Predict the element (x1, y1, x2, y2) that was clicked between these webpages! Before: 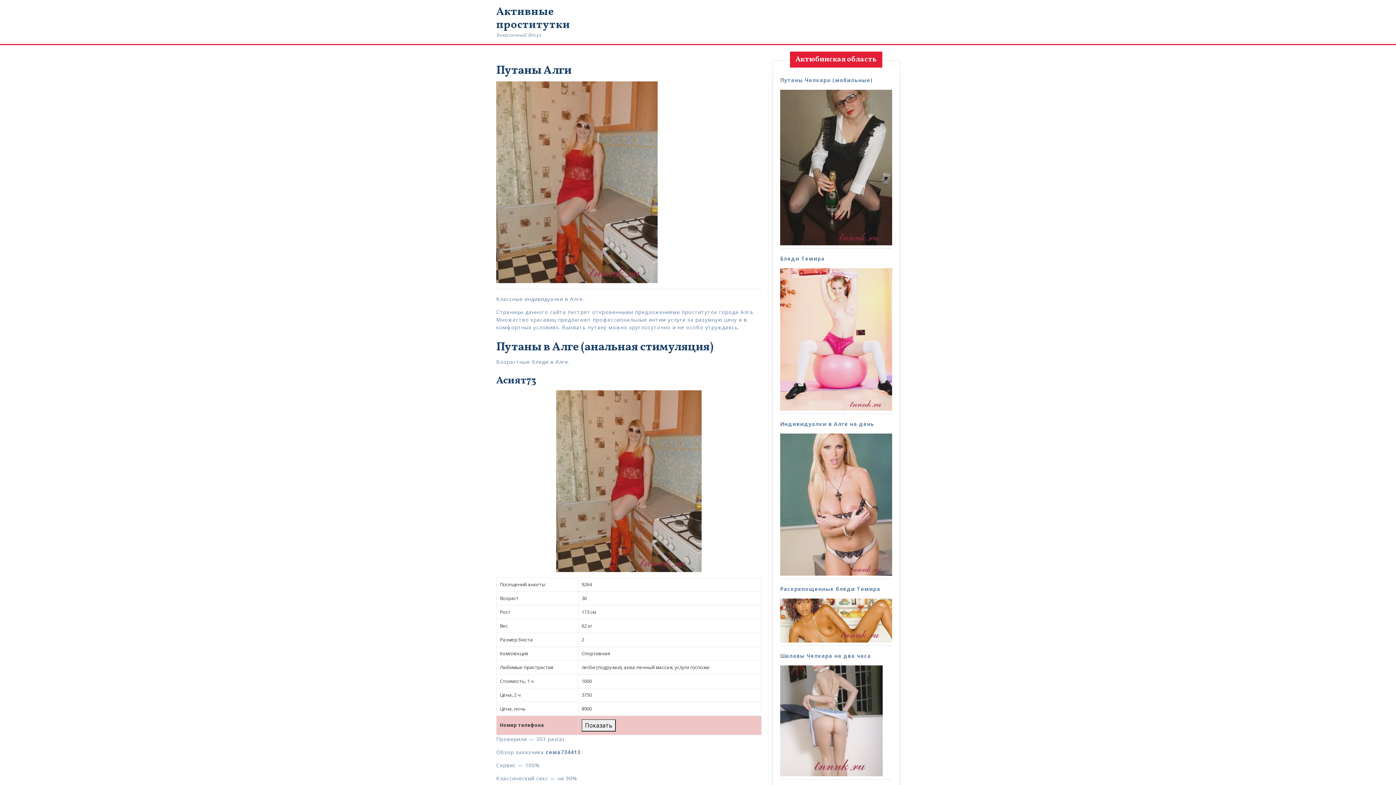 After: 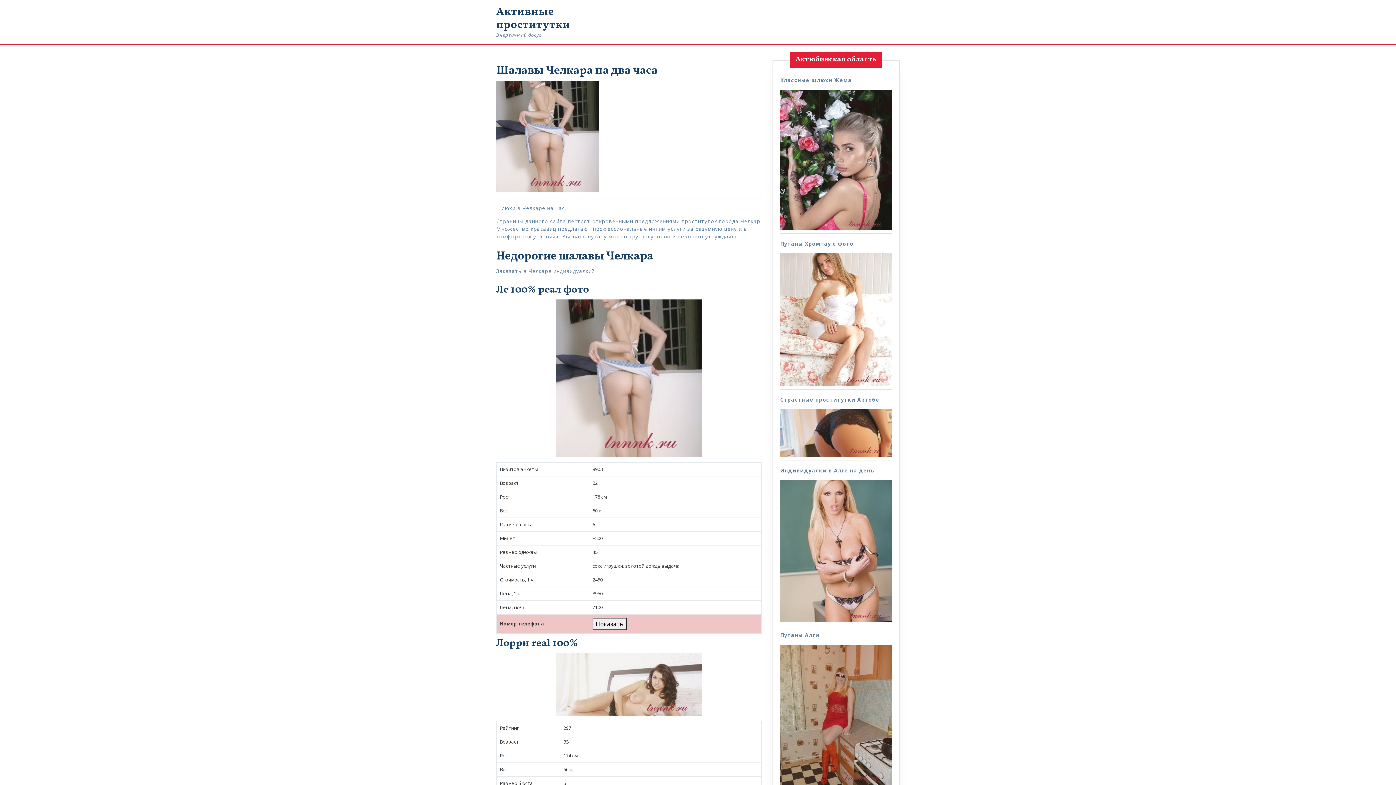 Action: label: Шалавы Челкара на два часа bbox: (780, 652, 871, 659)